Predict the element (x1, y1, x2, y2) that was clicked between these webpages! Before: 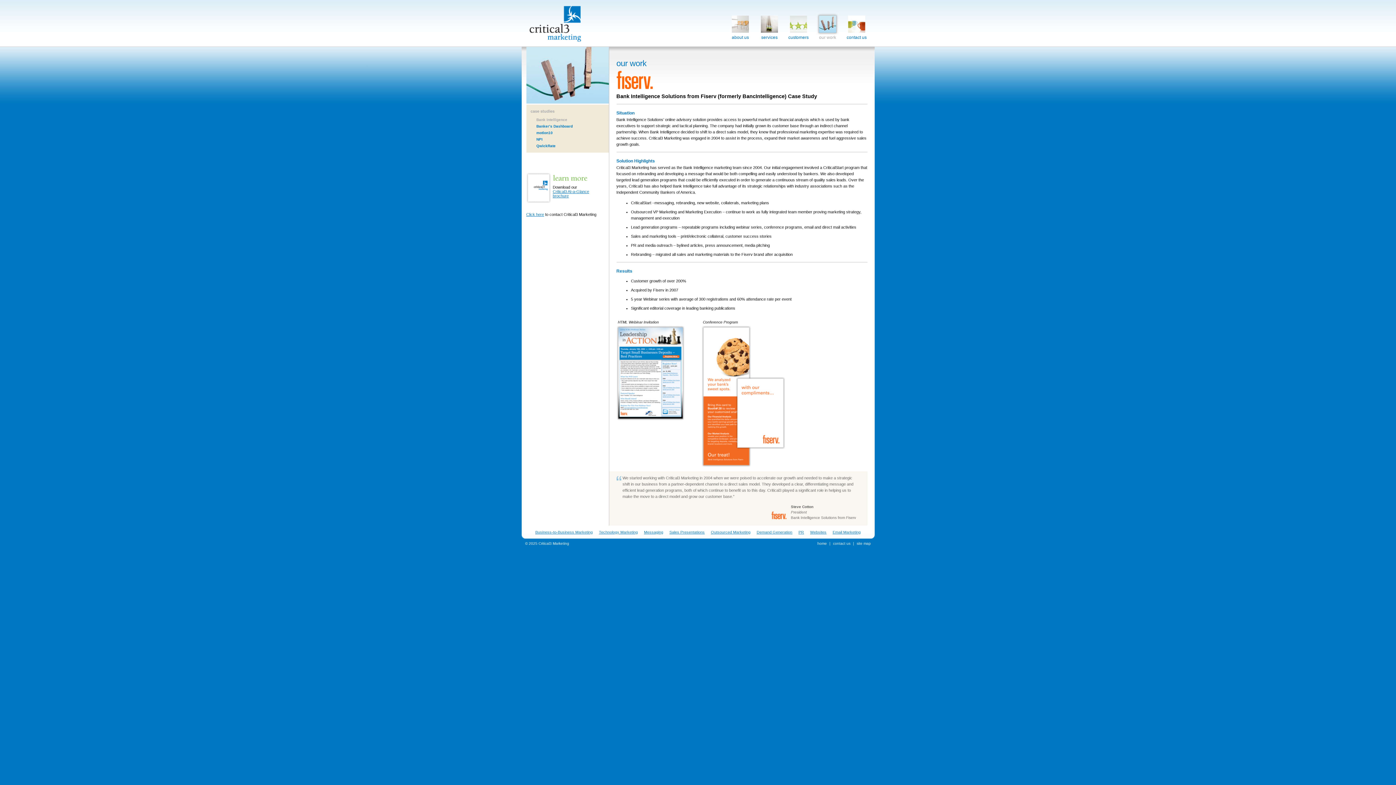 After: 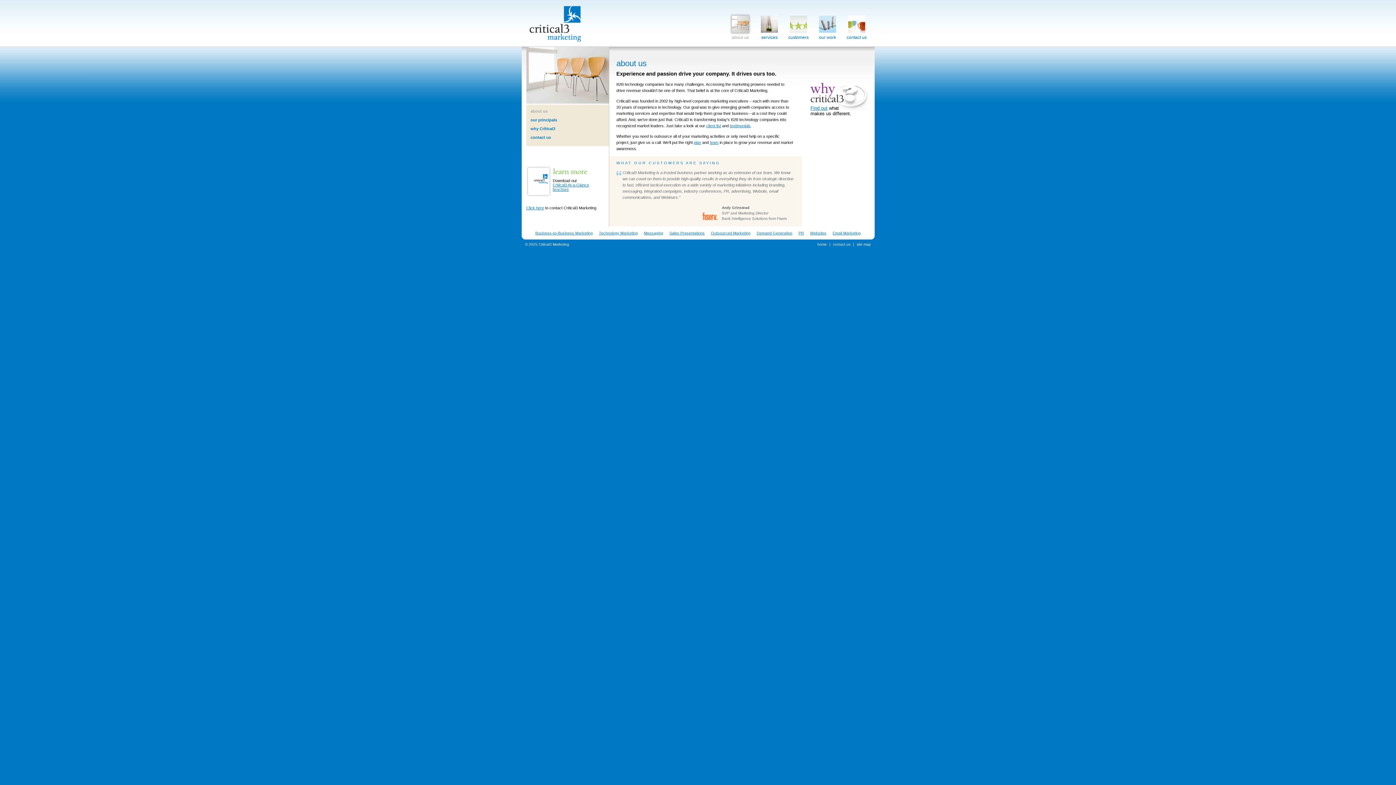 Action: label: Business-to-Business Marketing bbox: (535, 530, 592, 534)